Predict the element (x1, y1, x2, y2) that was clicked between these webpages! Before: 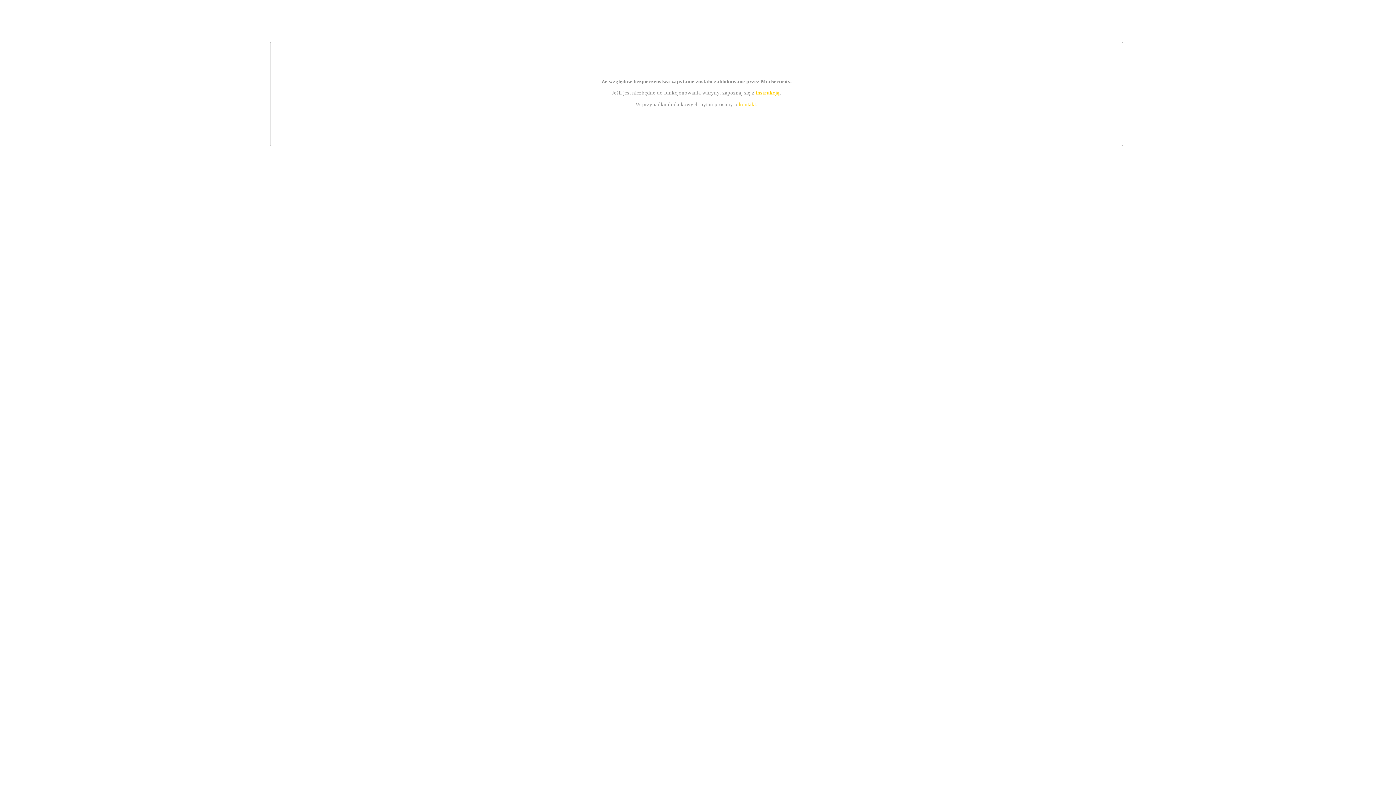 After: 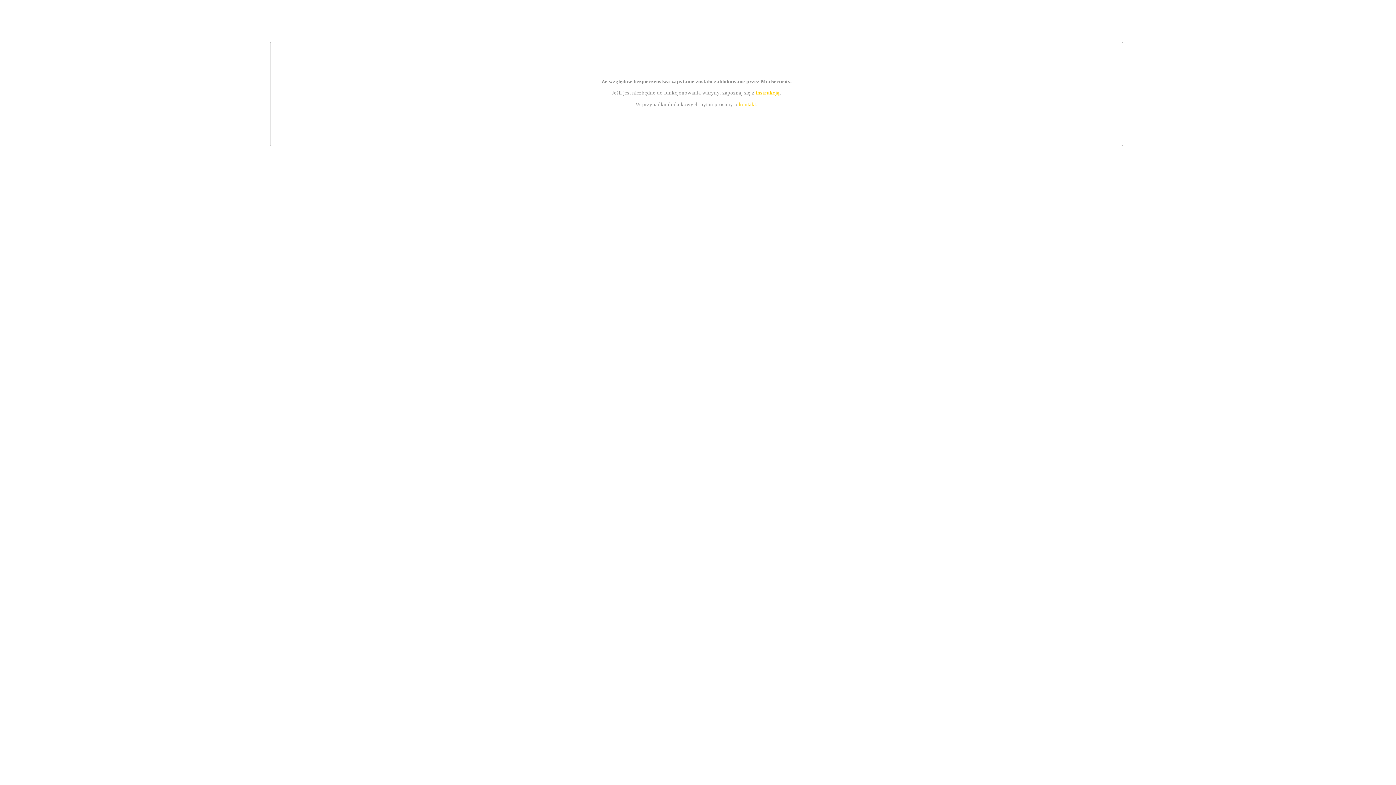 Action: label: instrukcją bbox: (755, 89, 779, 95)